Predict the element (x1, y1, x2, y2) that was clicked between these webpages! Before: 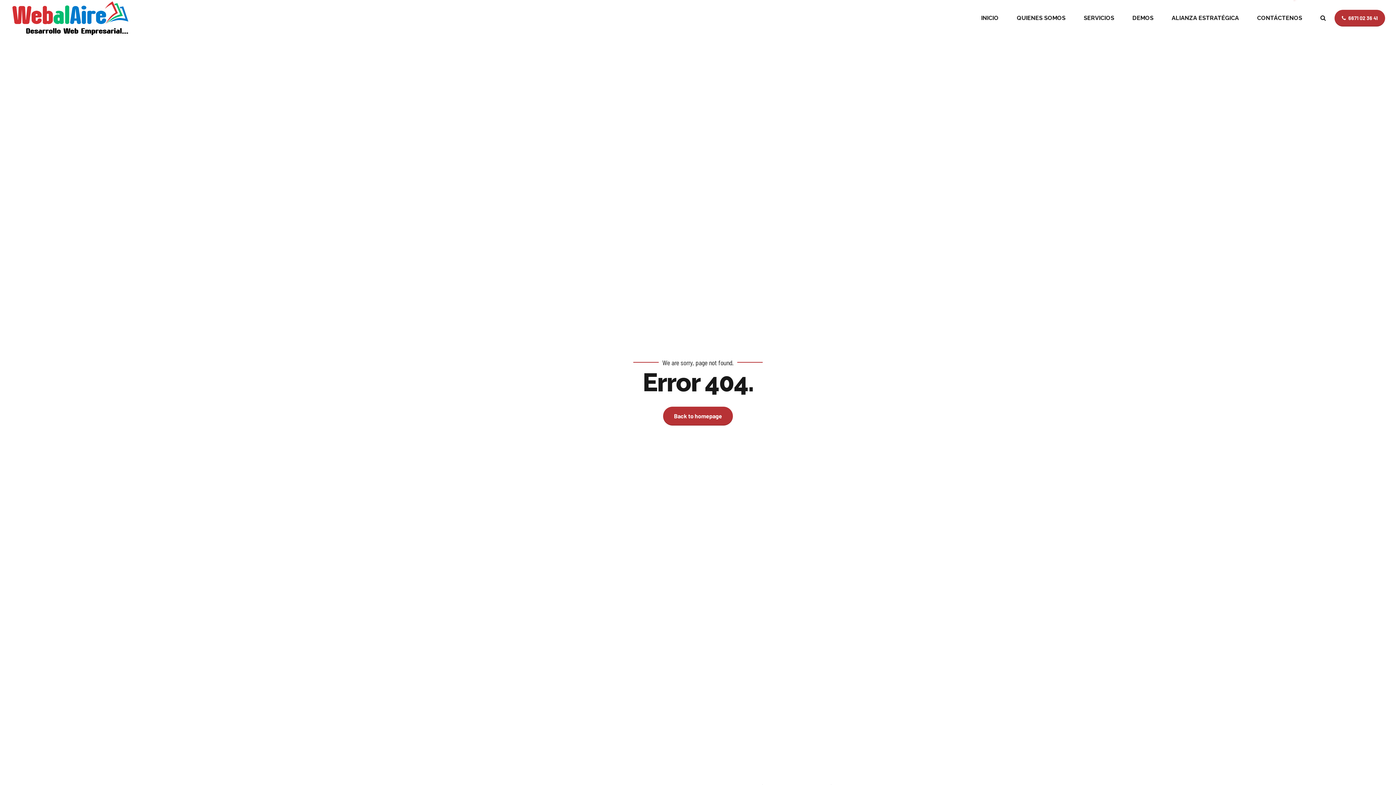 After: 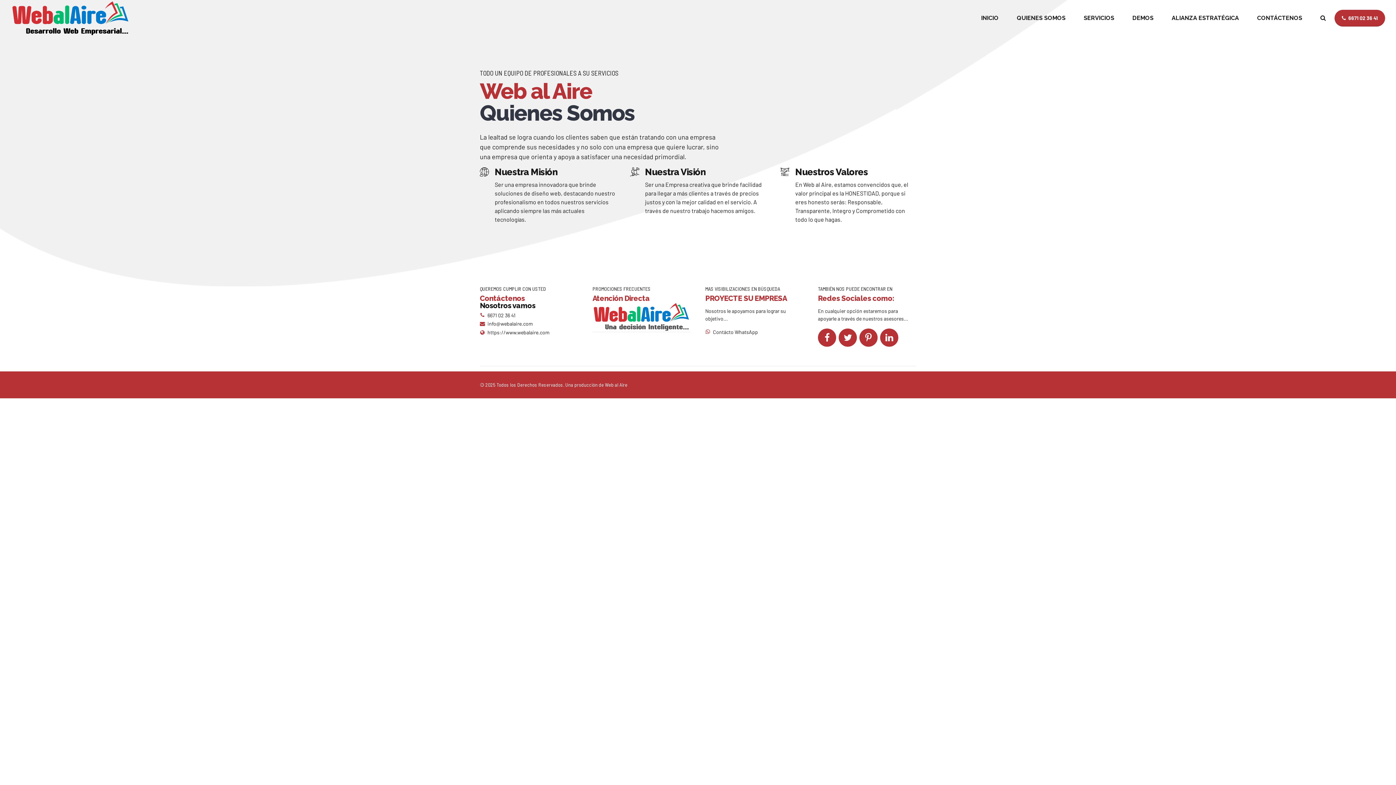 Action: bbox: (1017, 0, 1065, 36) label: QUIENES SOMOS